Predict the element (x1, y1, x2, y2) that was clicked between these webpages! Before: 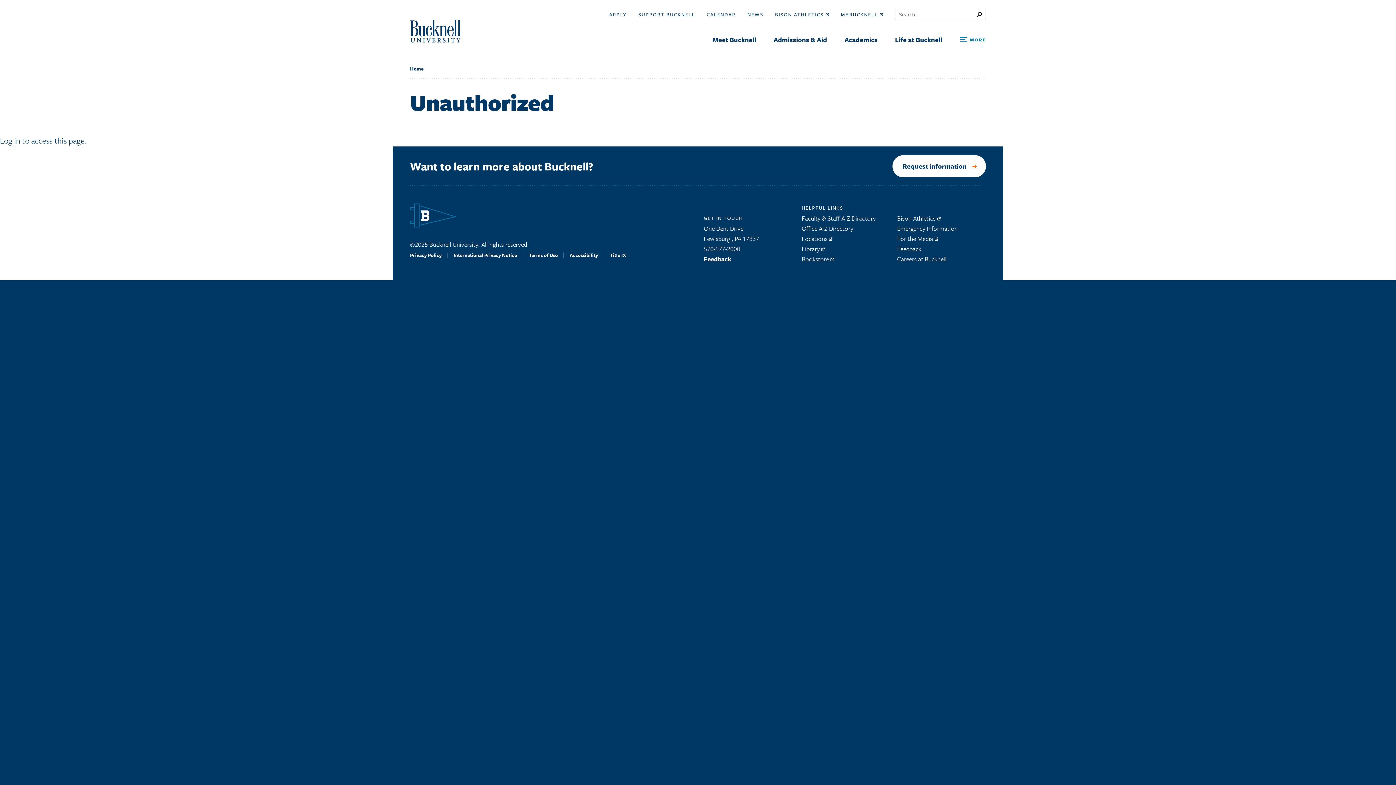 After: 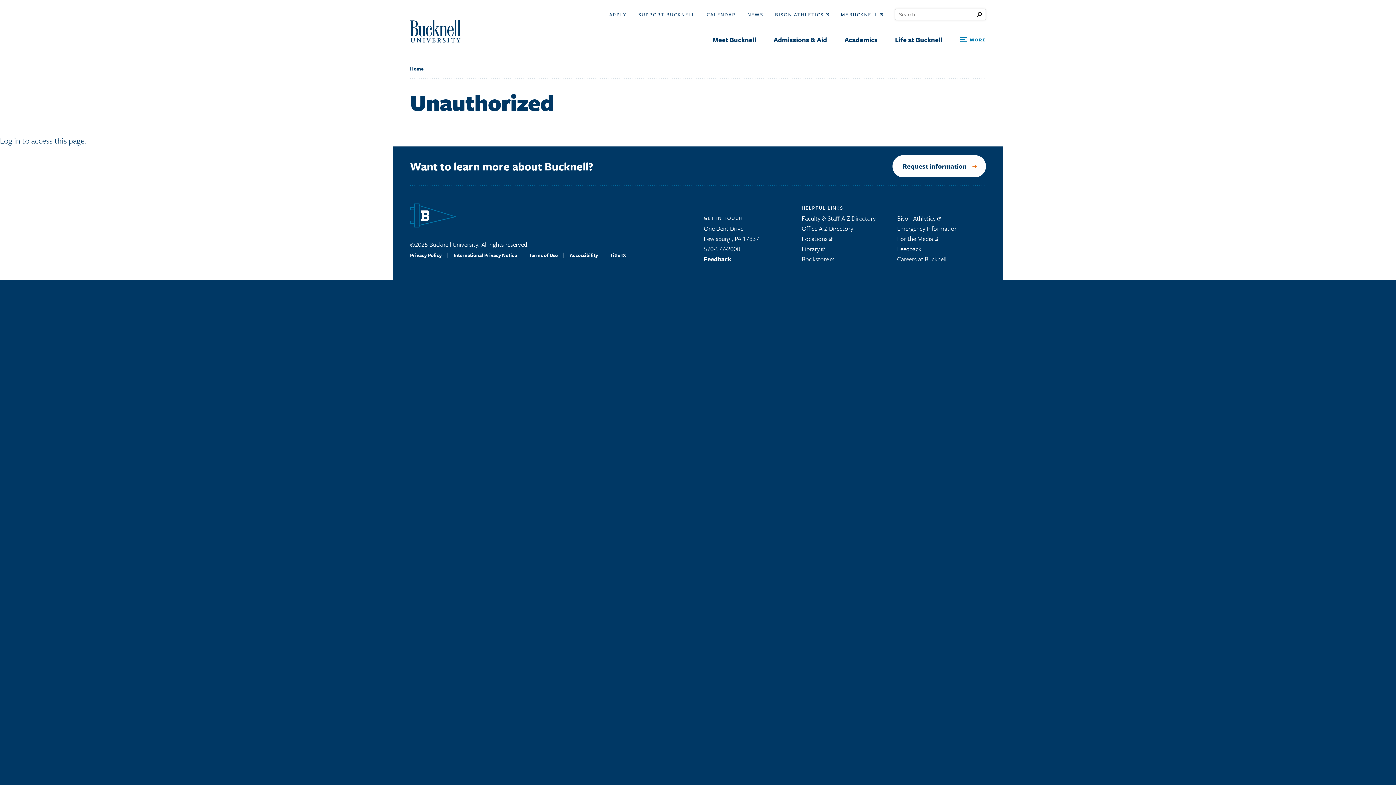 Action: label: Submit bbox: (976, 9, 985, 20)